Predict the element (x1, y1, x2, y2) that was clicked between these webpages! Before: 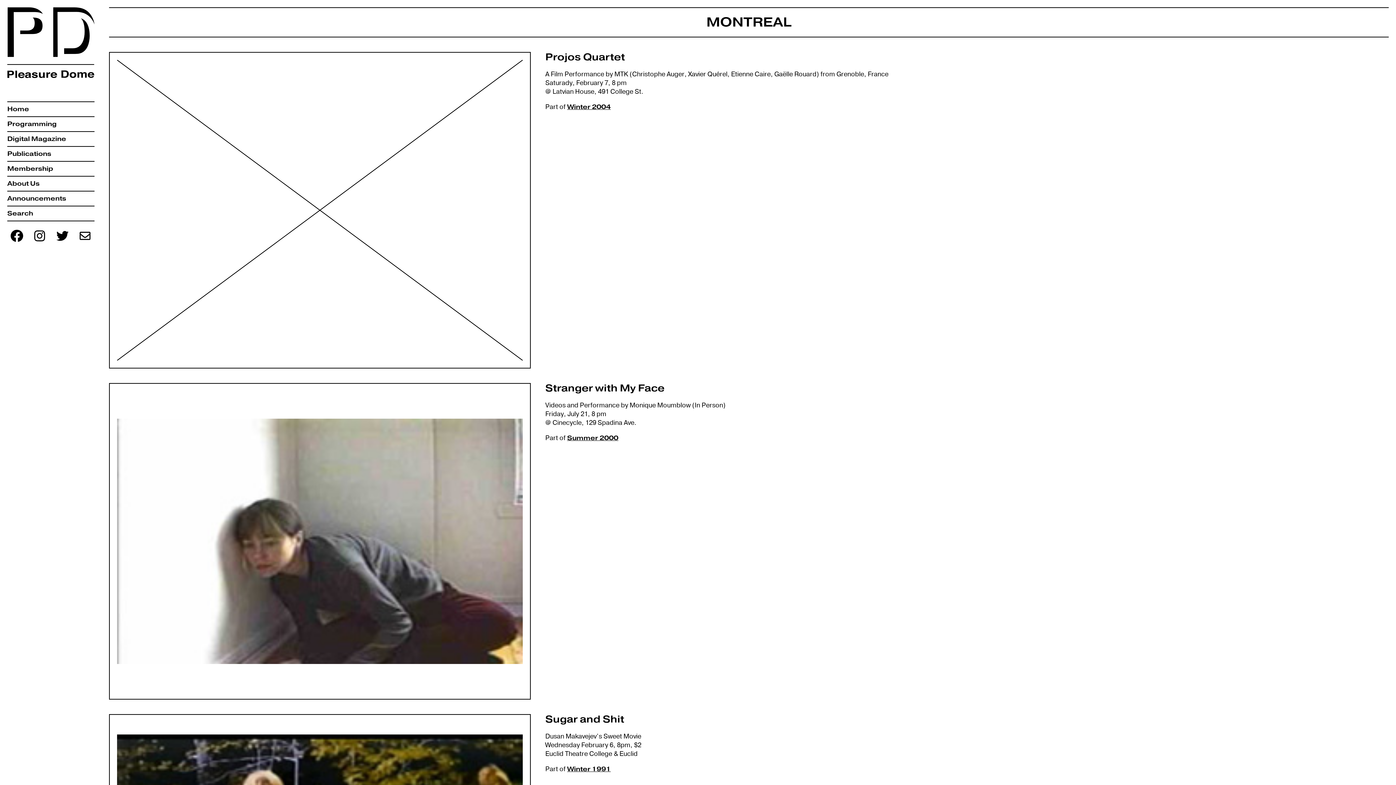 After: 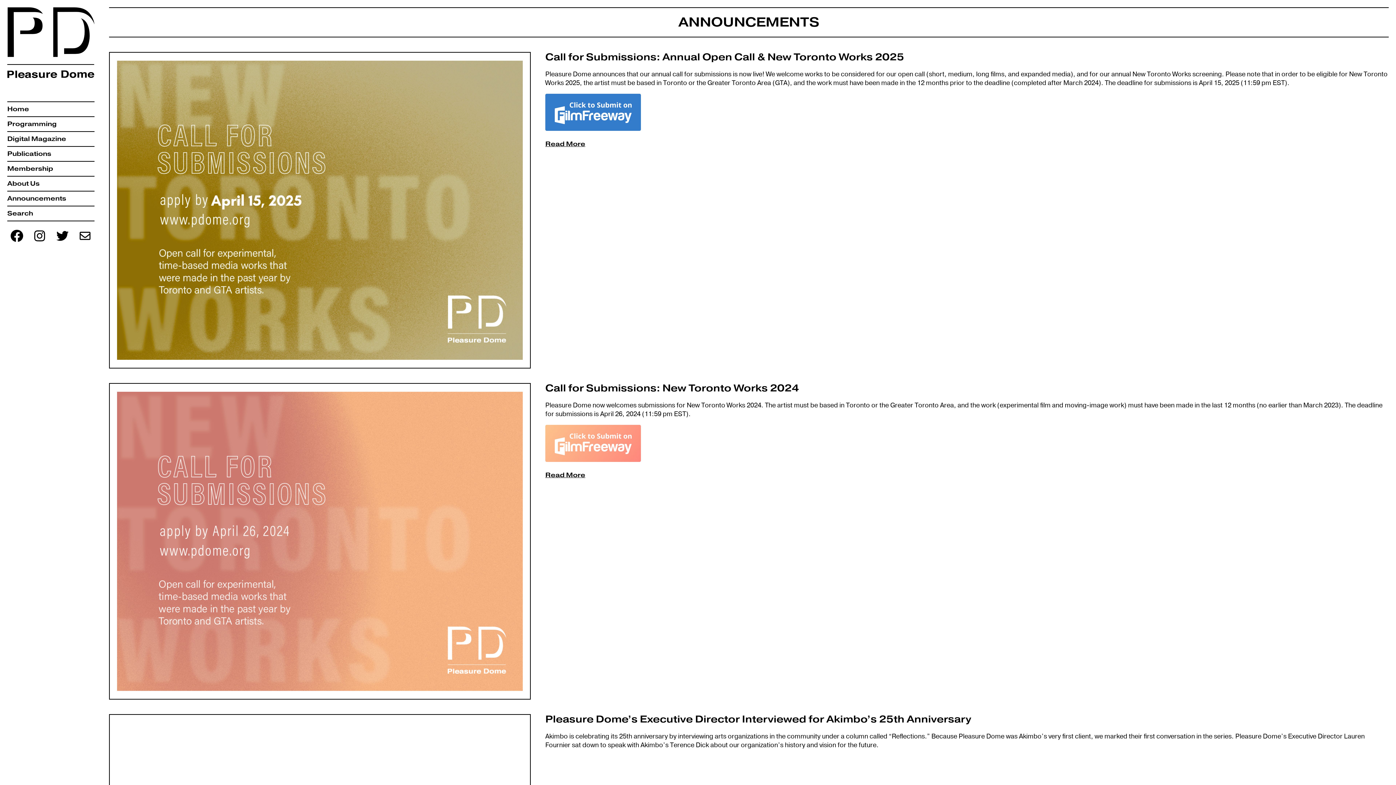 Action: label: Announcements bbox: (7, 191, 94, 205)